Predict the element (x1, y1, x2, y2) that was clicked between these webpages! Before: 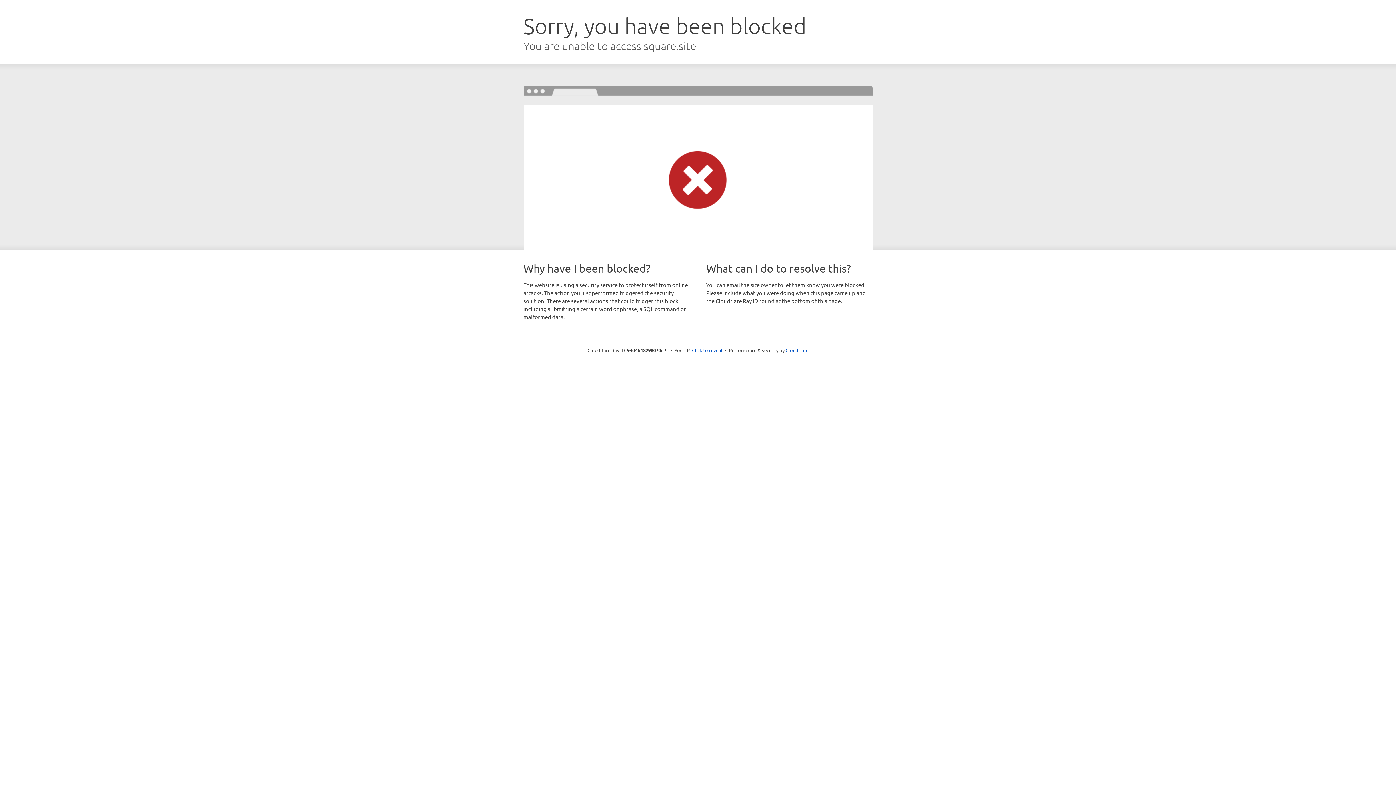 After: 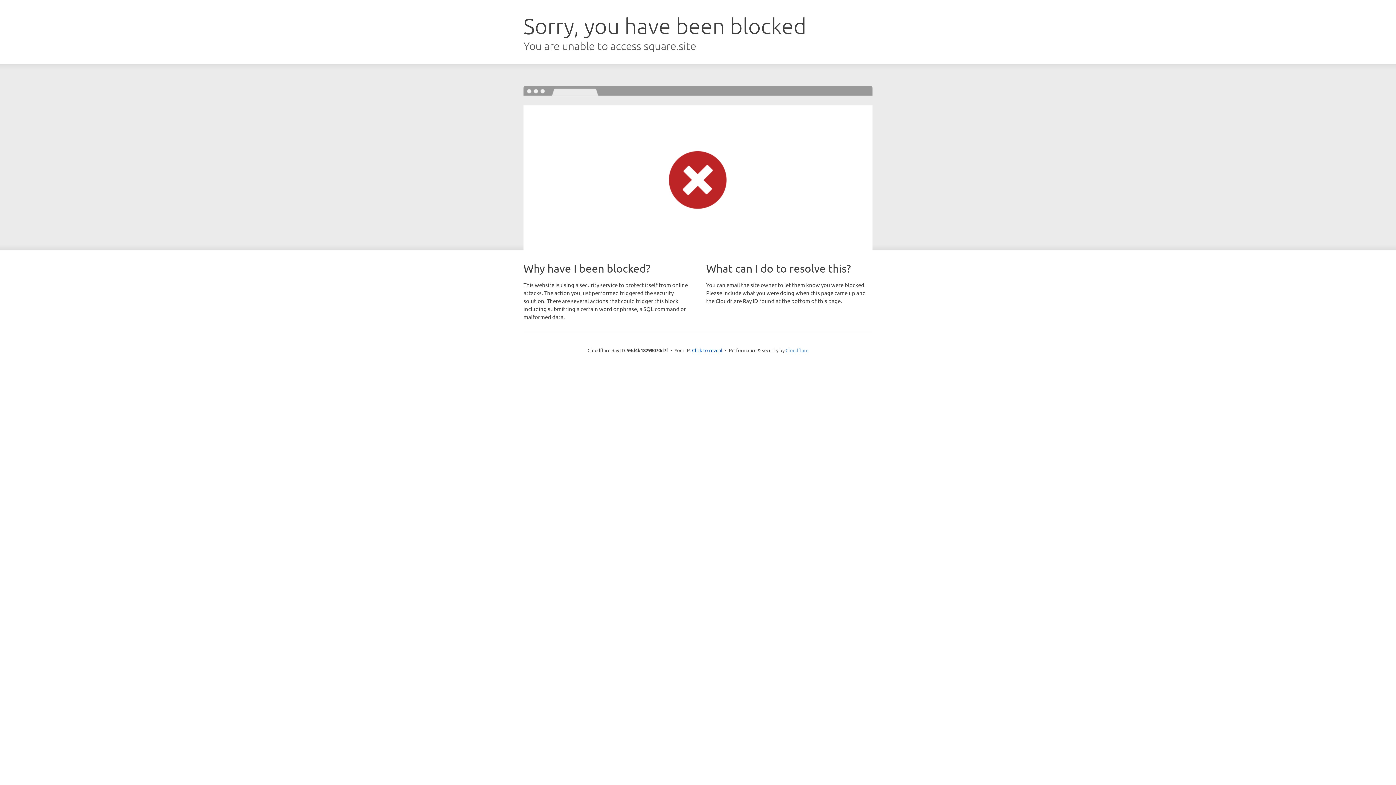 Action: label: Cloudflare bbox: (785, 347, 808, 353)